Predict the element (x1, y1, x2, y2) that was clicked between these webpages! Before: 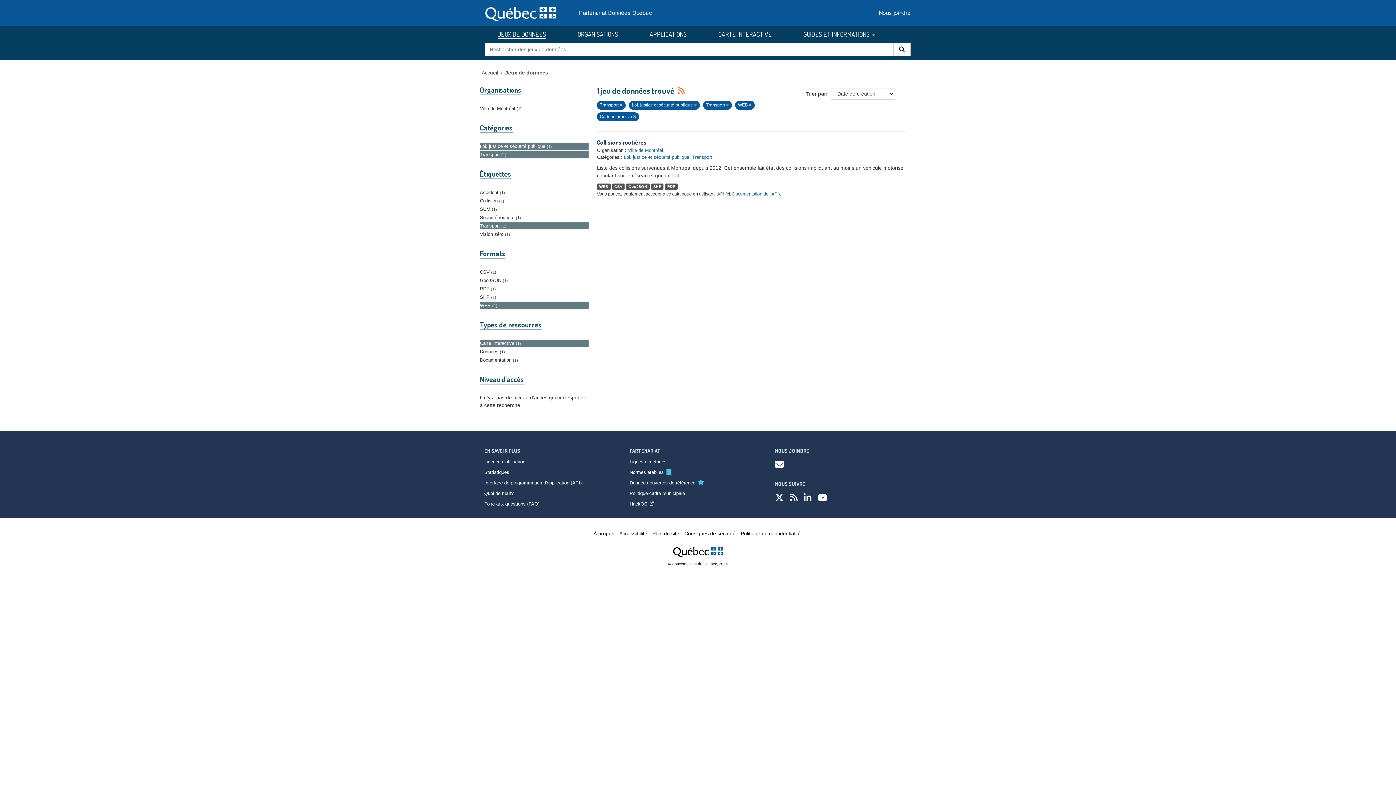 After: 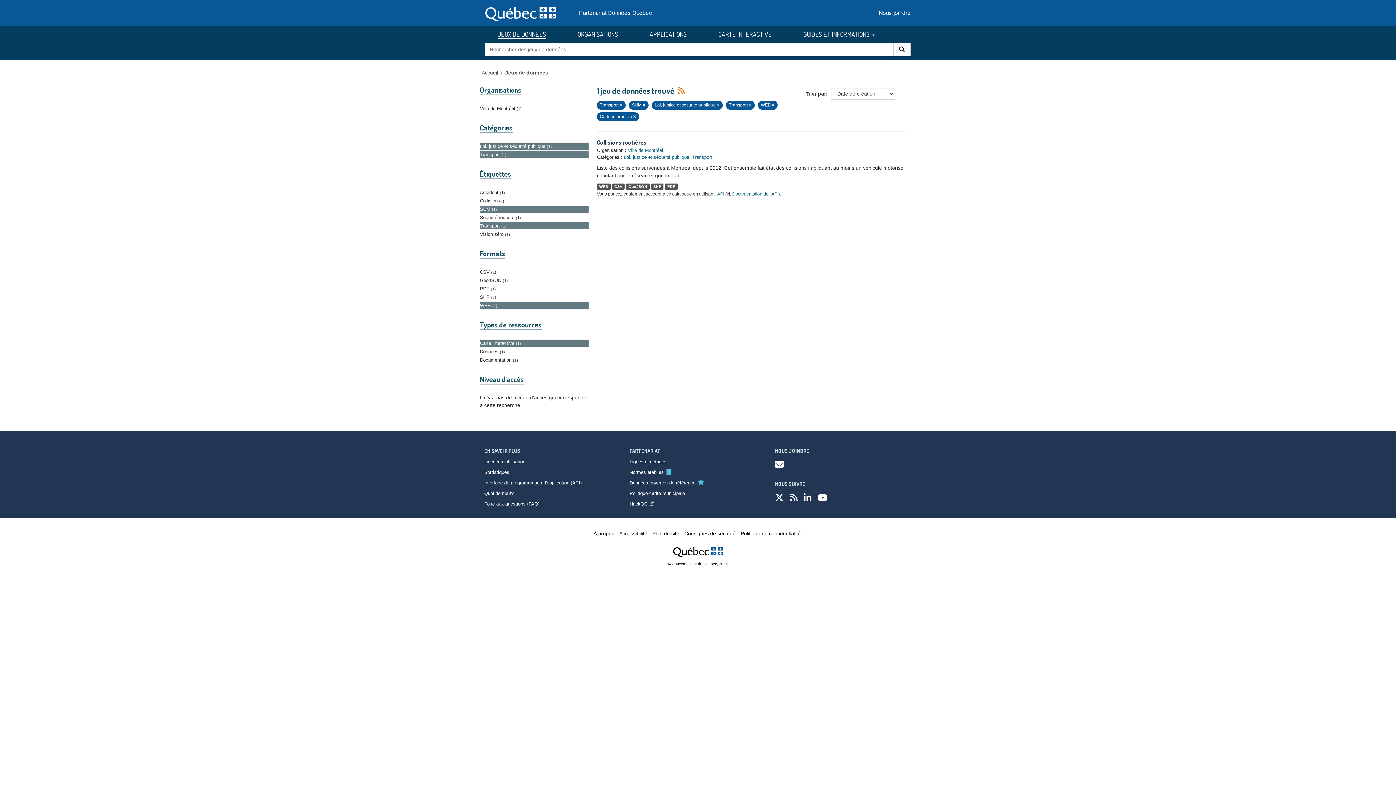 Action: label: SUM 1 bbox: (480, 205, 588, 212)